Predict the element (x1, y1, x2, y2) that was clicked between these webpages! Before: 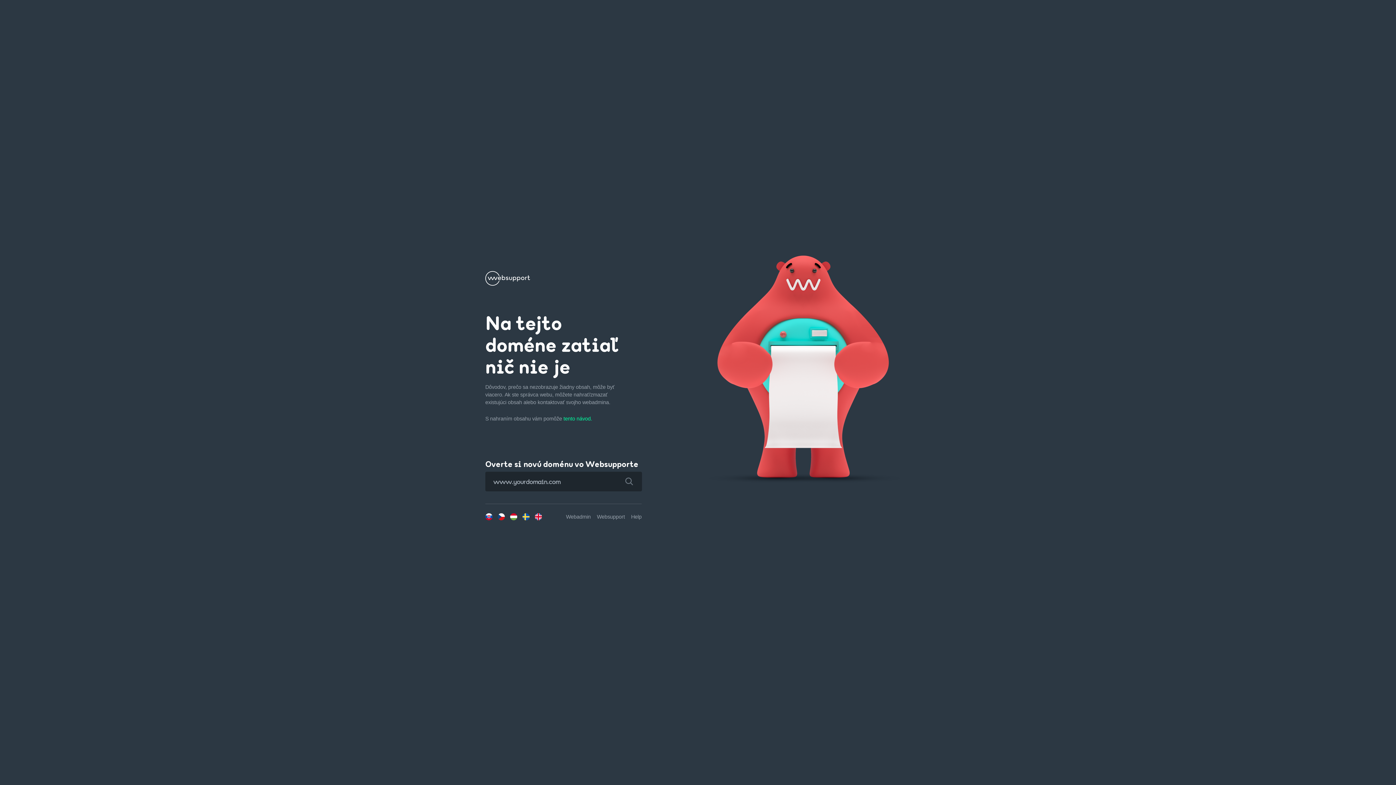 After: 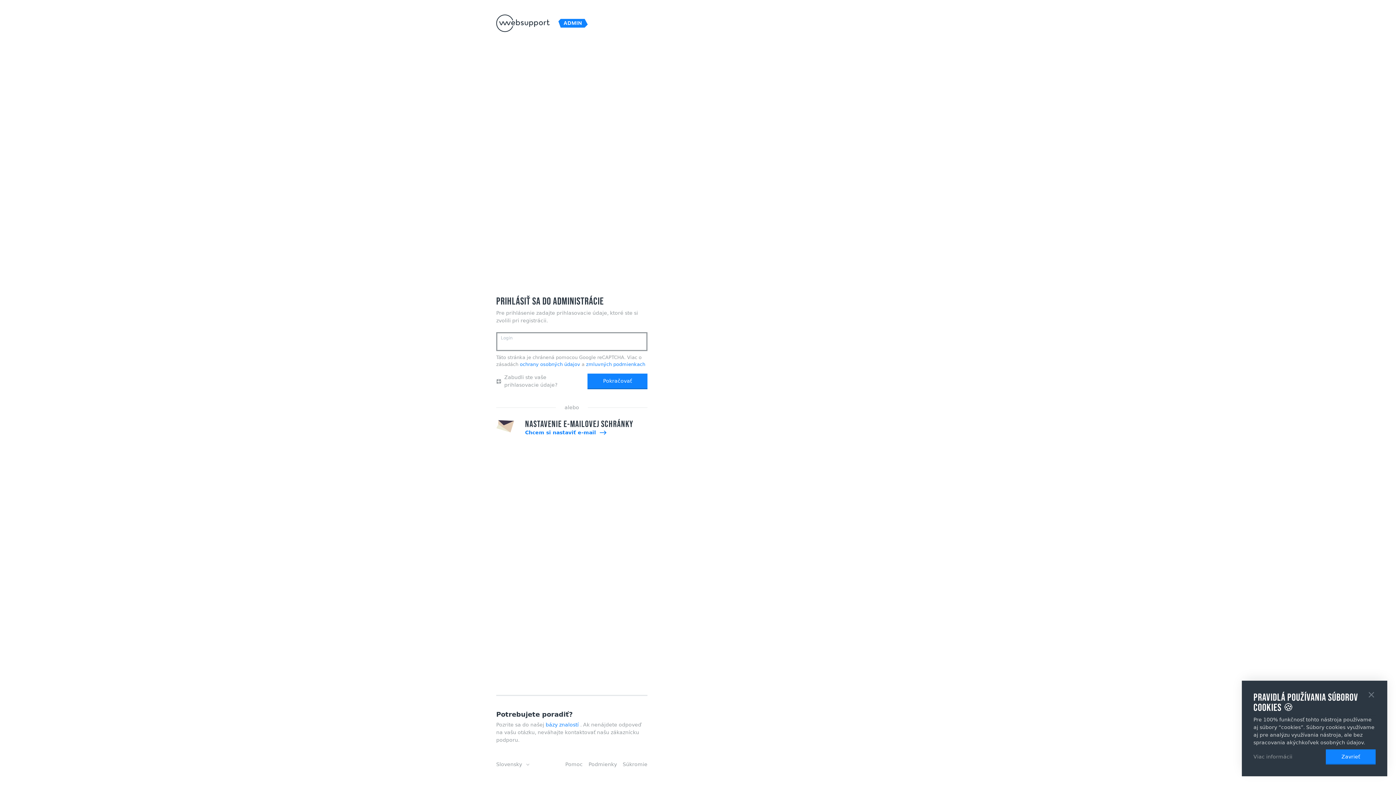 Action: label: Webadmin bbox: (566, 514, 590, 520)